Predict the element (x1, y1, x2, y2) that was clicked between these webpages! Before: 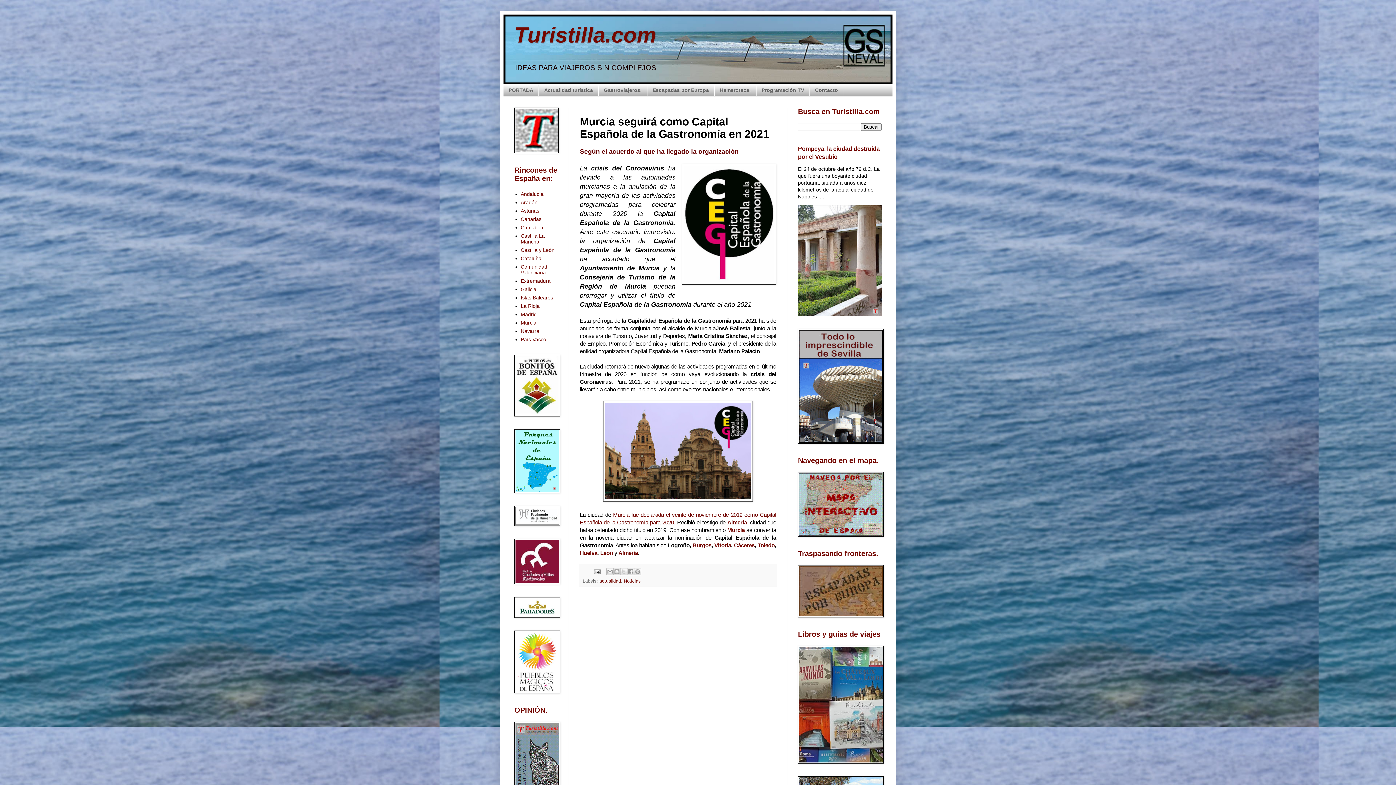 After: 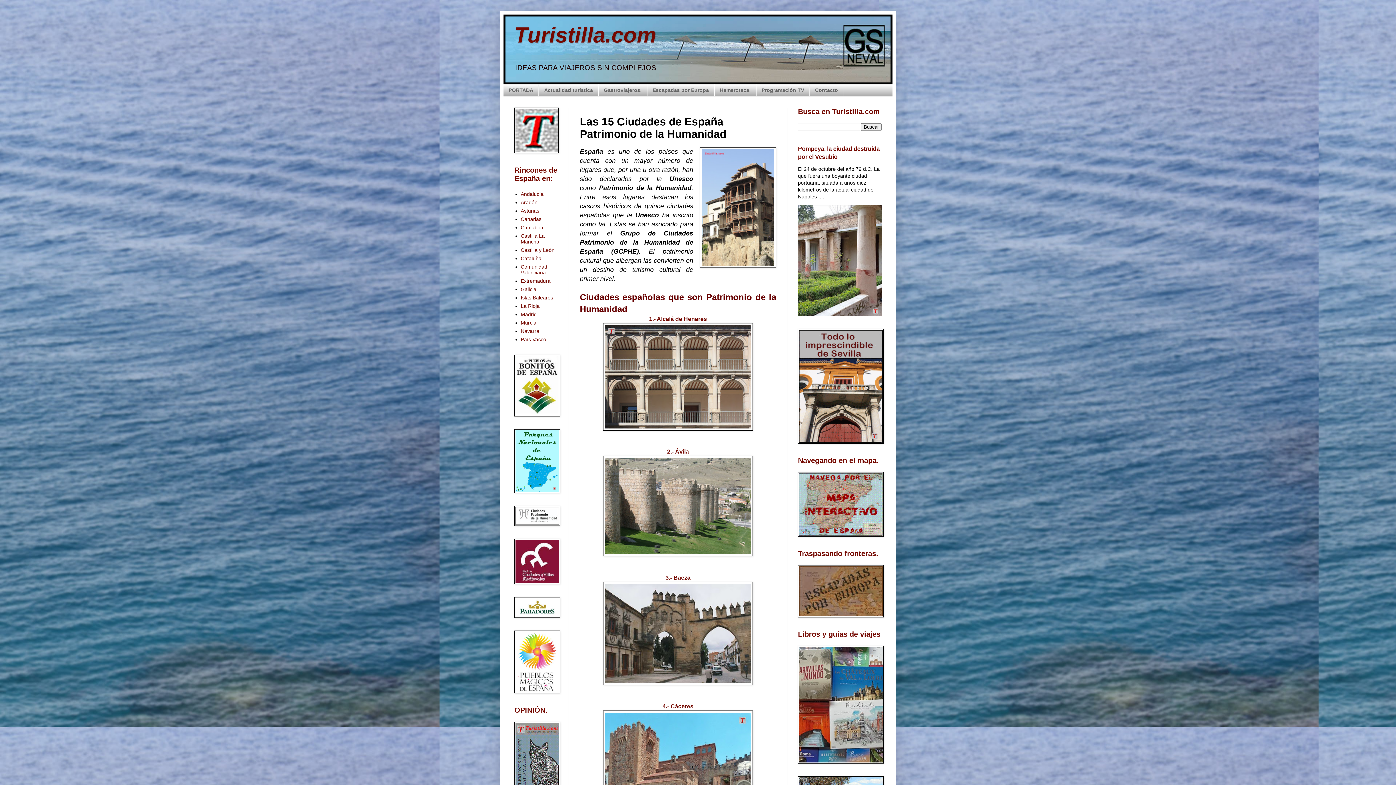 Action: bbox: (514, 521, 560, 527)